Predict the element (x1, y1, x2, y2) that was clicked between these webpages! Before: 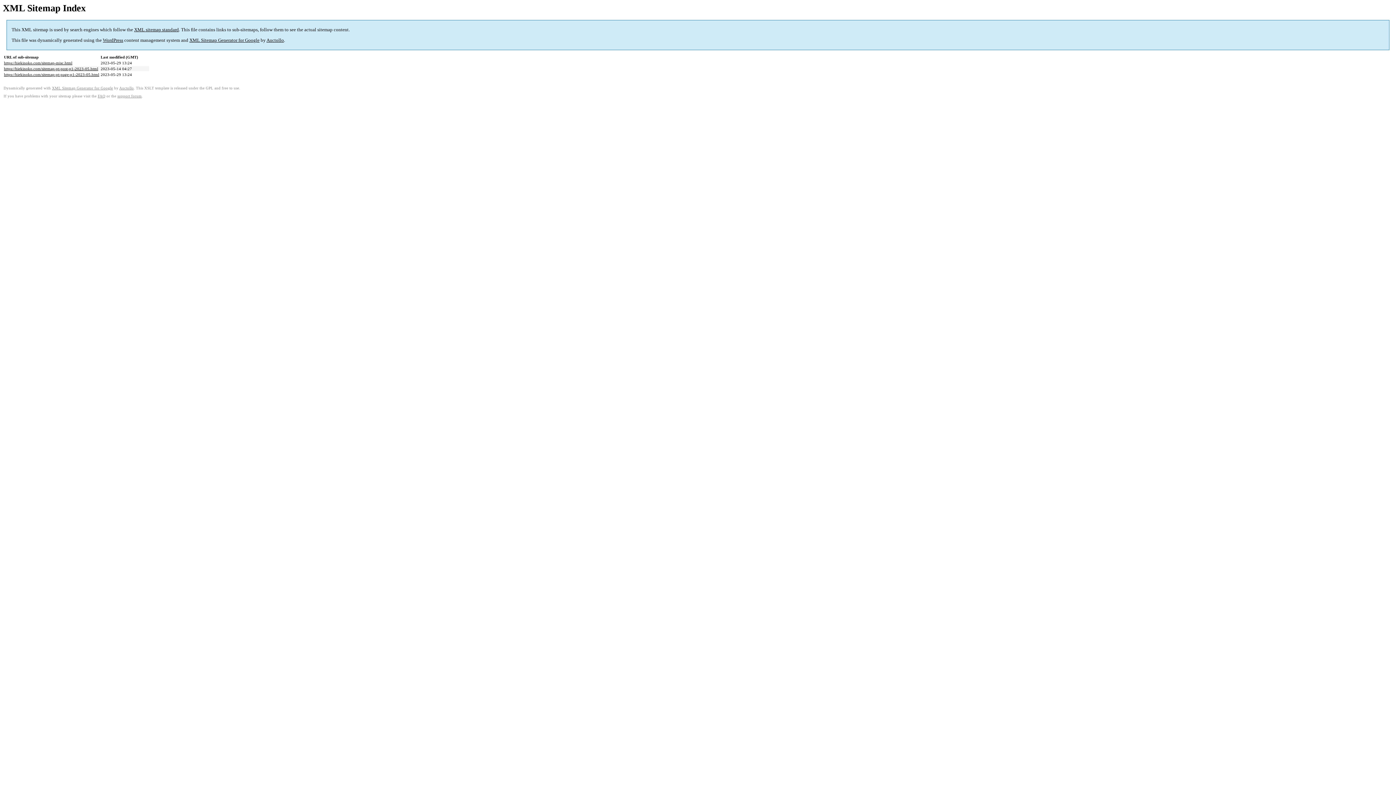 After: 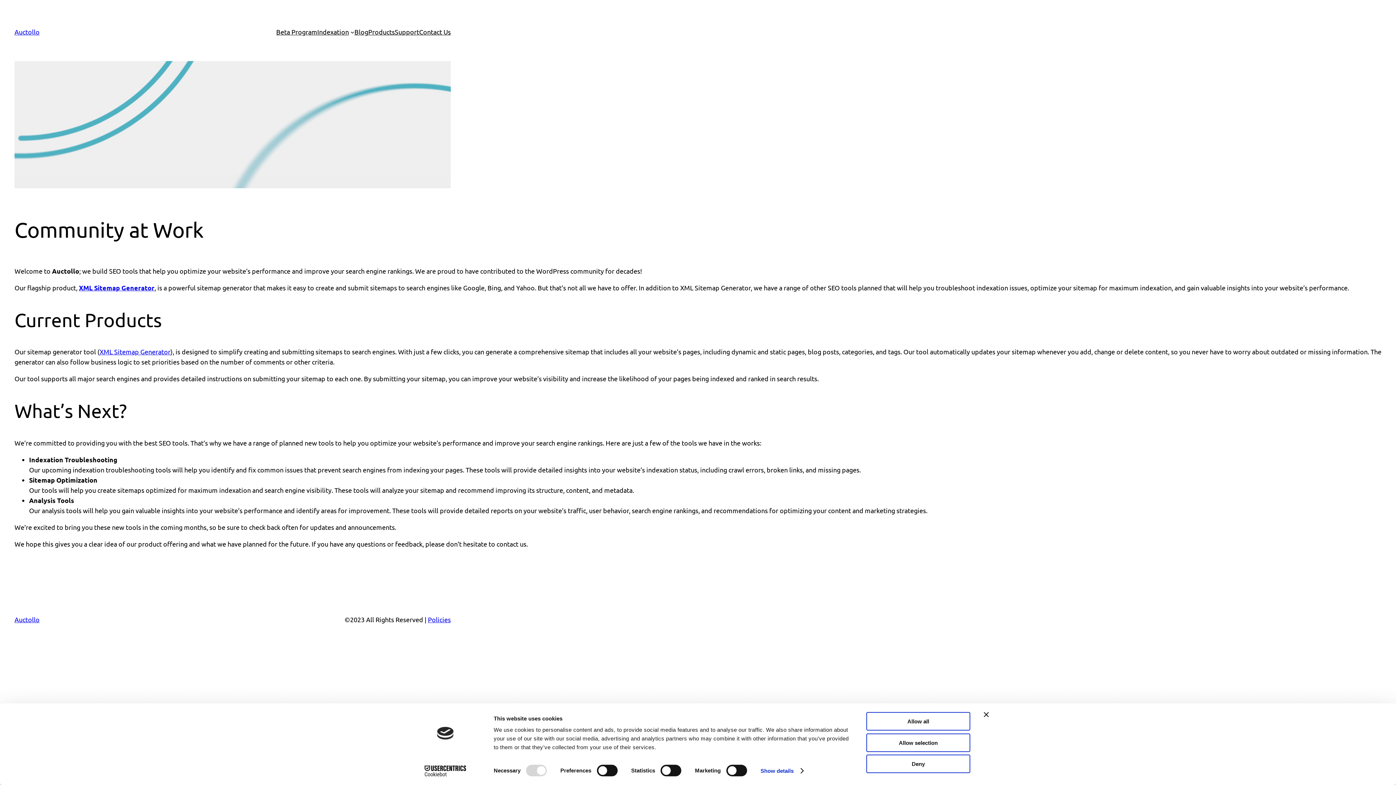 Action: label: Auctollo bbox: (119, 86, 133, 90)